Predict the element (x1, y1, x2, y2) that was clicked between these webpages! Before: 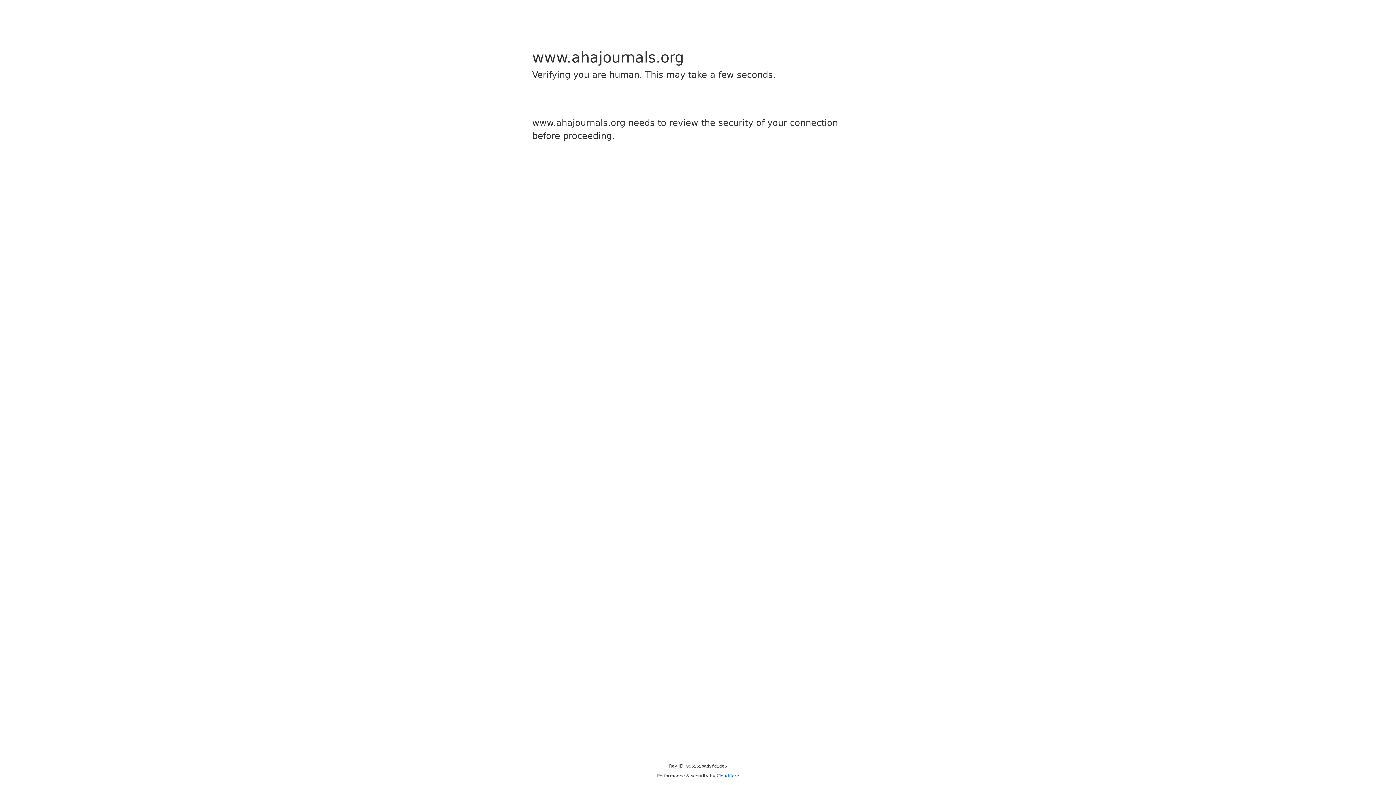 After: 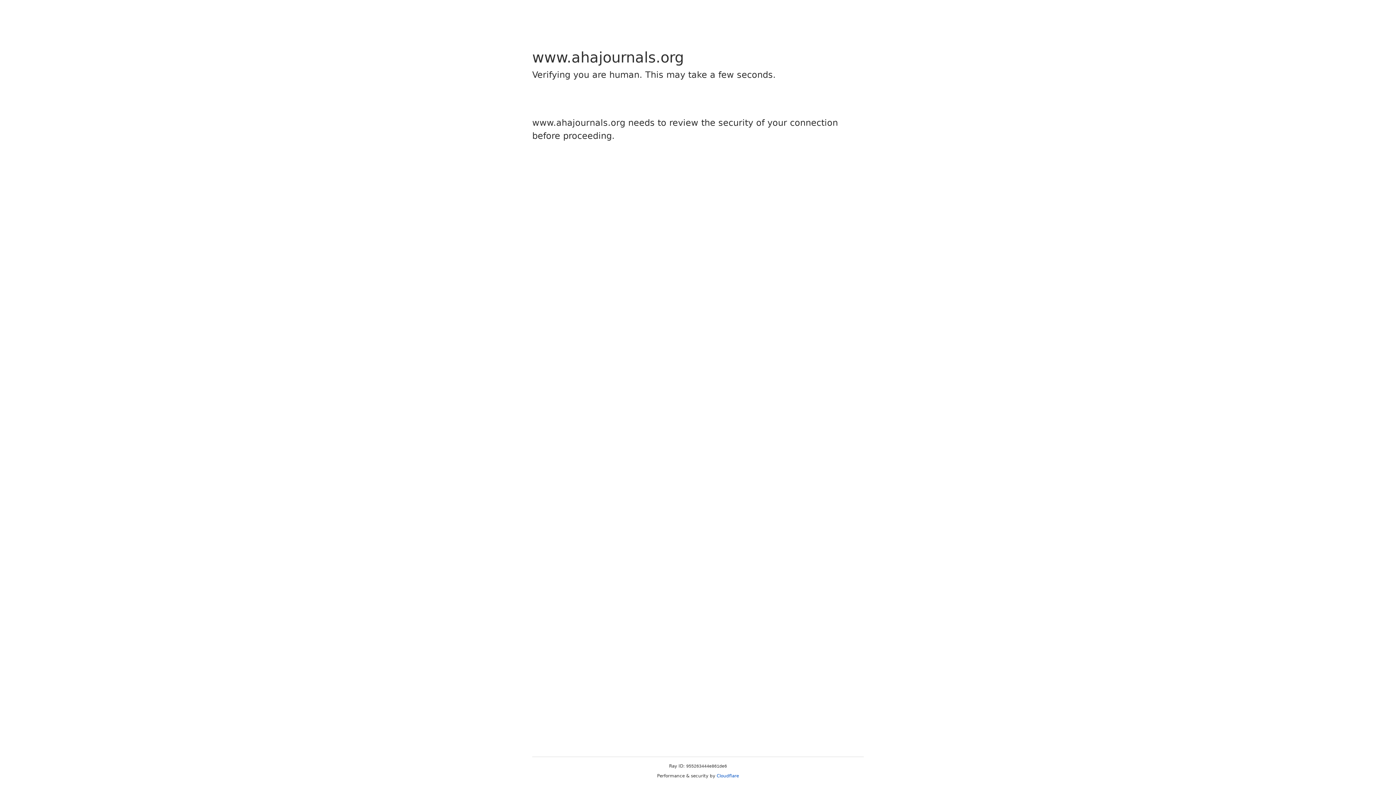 Action: label: Cloudflare bbox: (716, 773, 739, 778)